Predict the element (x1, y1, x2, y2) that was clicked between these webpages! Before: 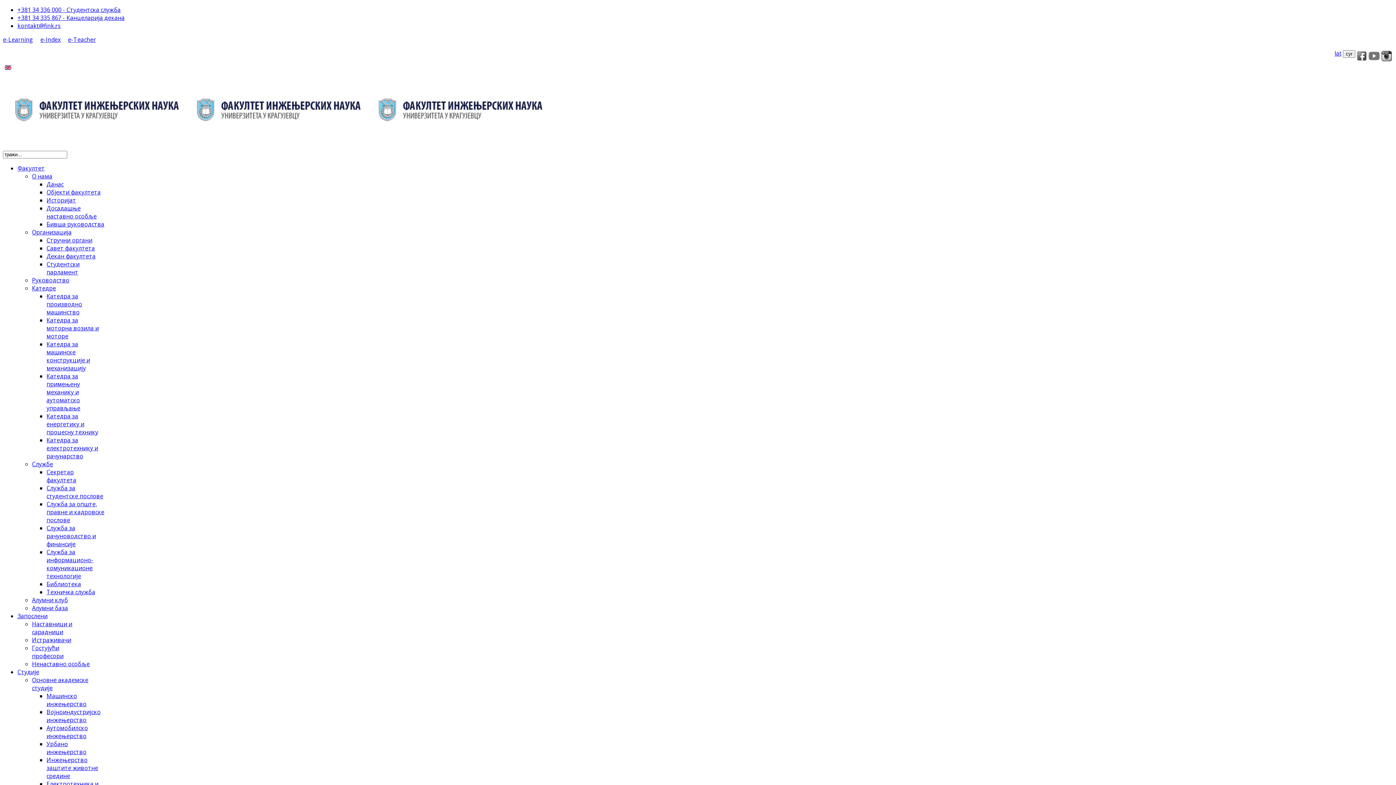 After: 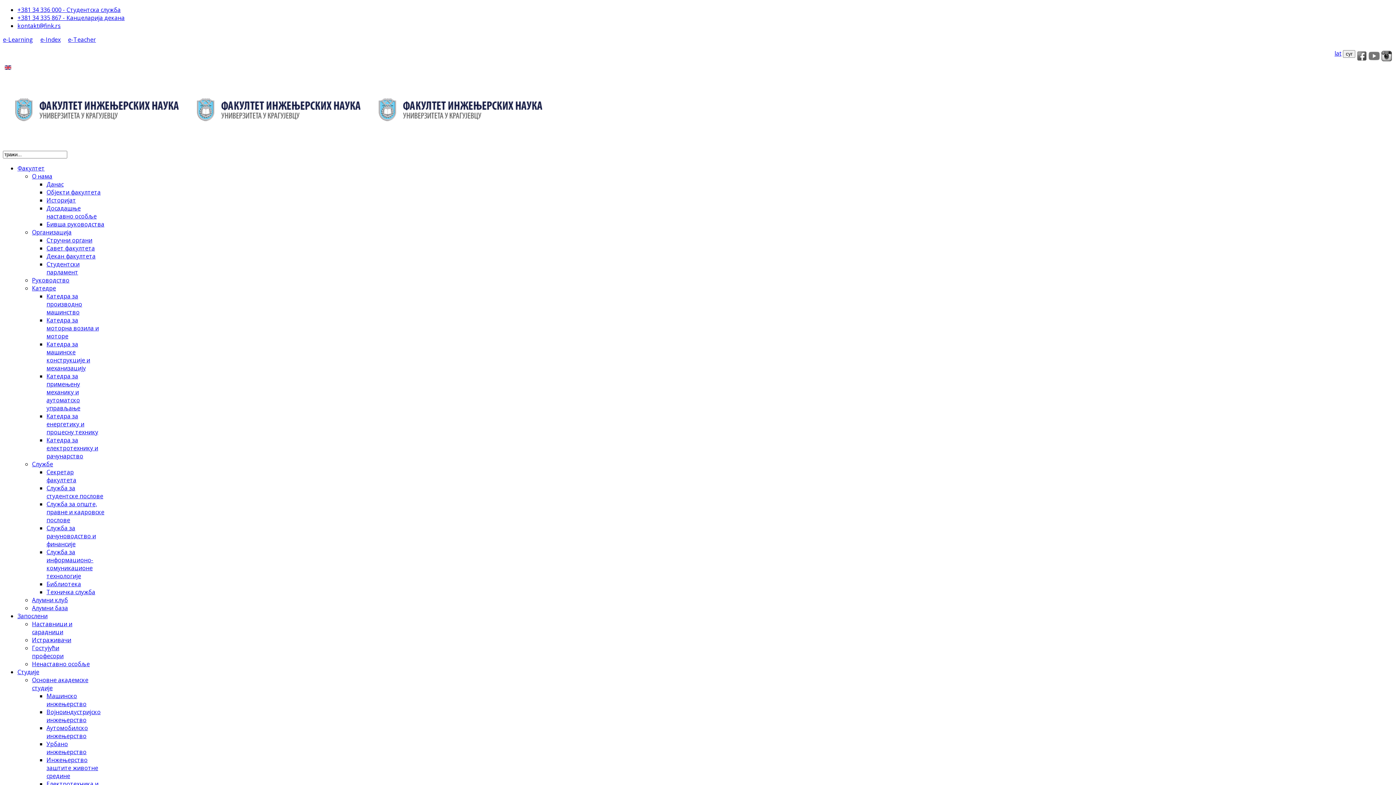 Action: bbox: (2, 35, 33, 43) label: e-Learning